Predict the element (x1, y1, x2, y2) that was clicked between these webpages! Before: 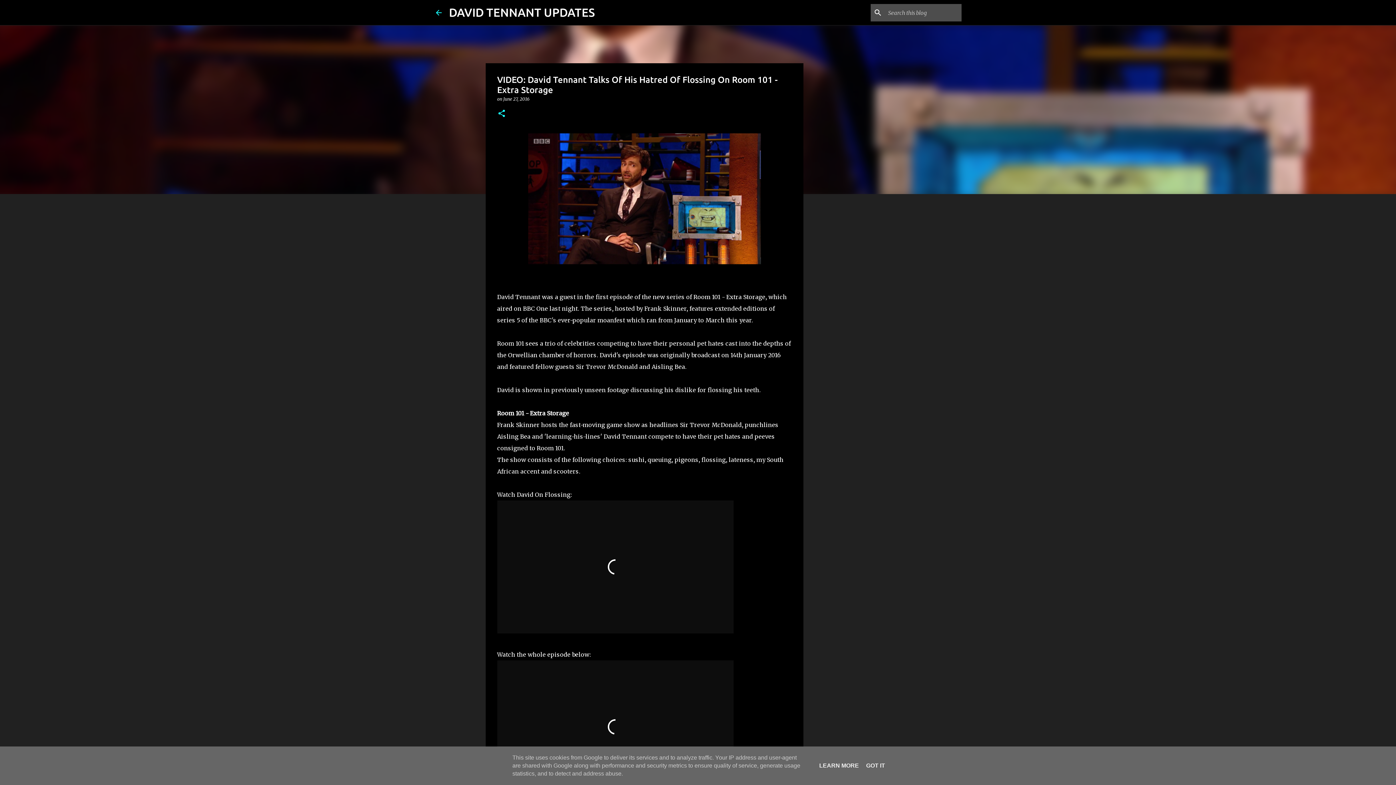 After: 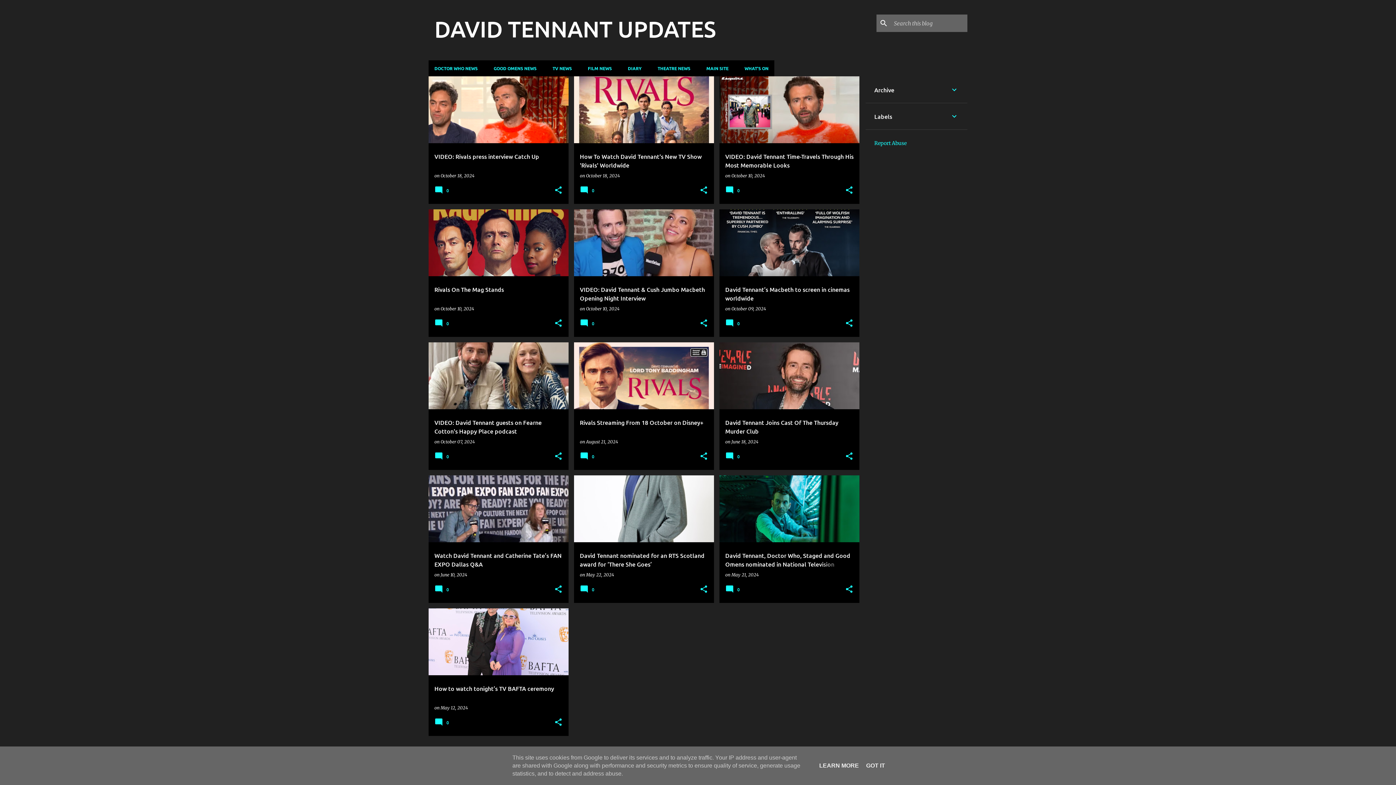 Action: bbox: (434, 8, 443, 16)